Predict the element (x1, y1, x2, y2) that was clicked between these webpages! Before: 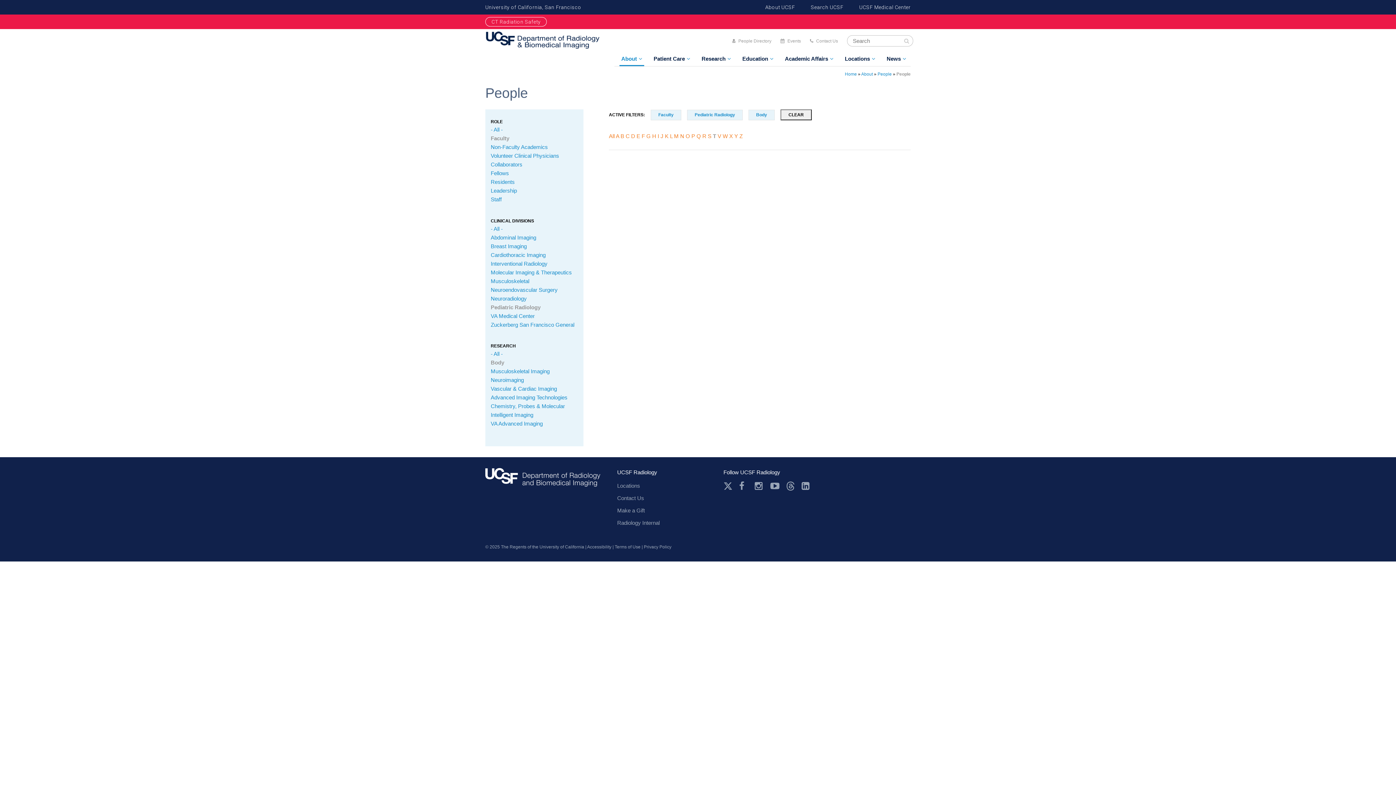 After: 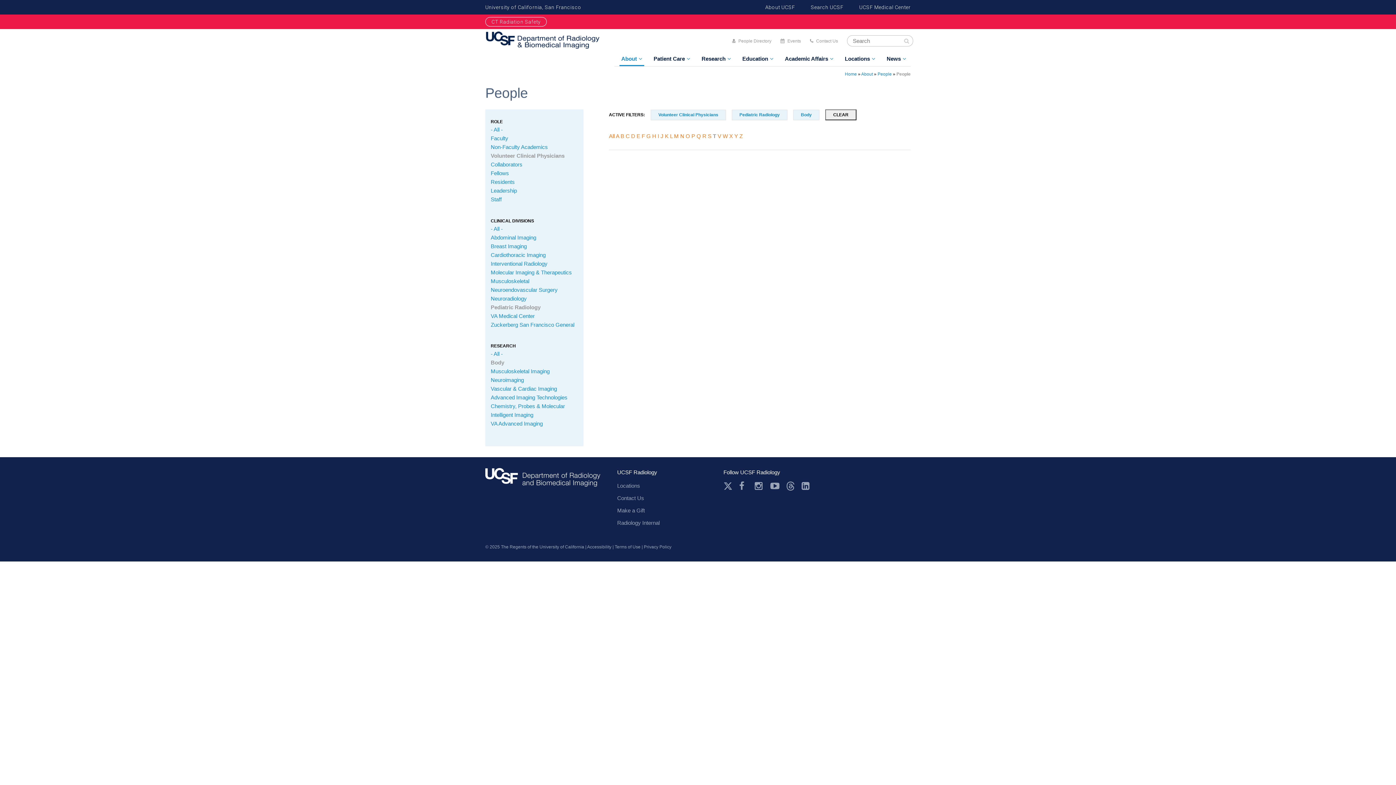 Action: bbox: (490, 152, 559, 158) label: Volunteer Clinical Physicians